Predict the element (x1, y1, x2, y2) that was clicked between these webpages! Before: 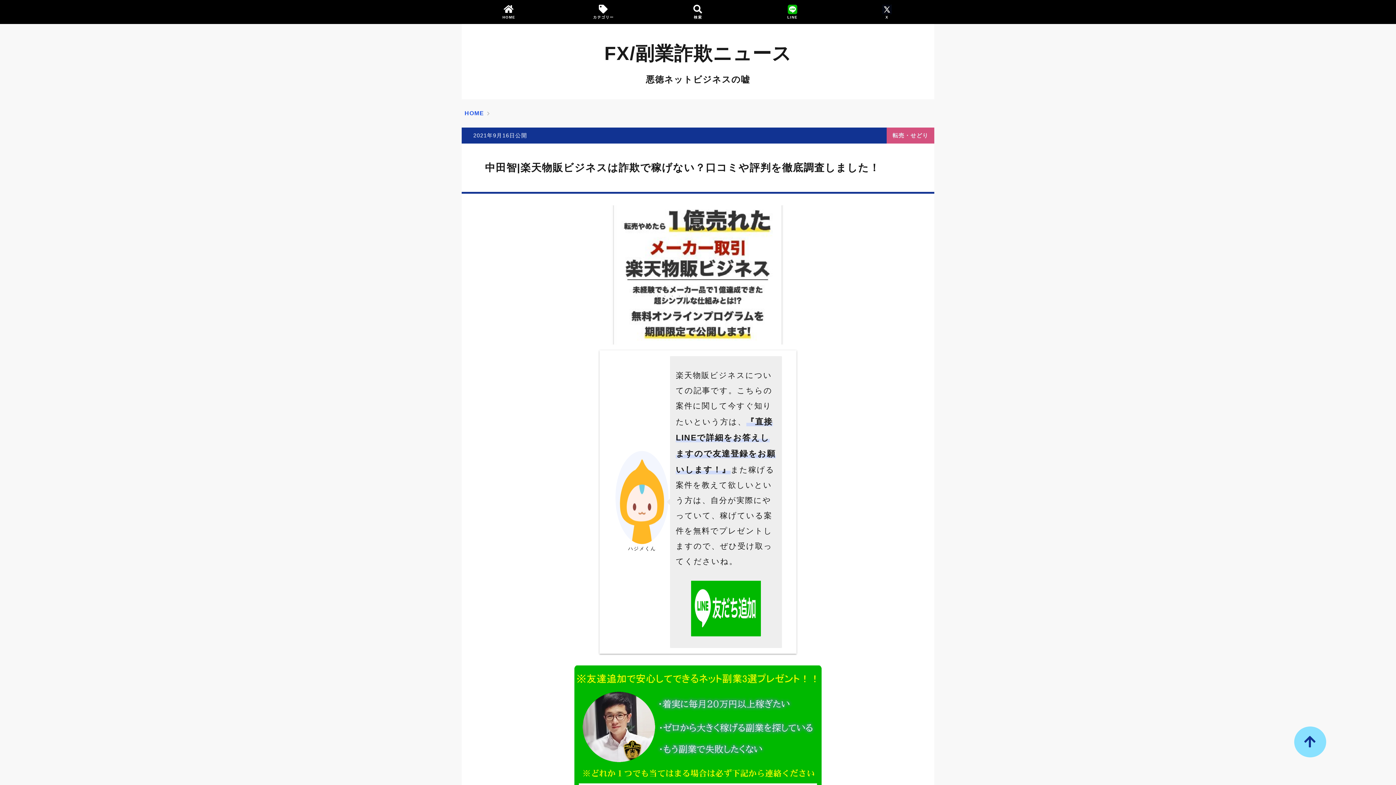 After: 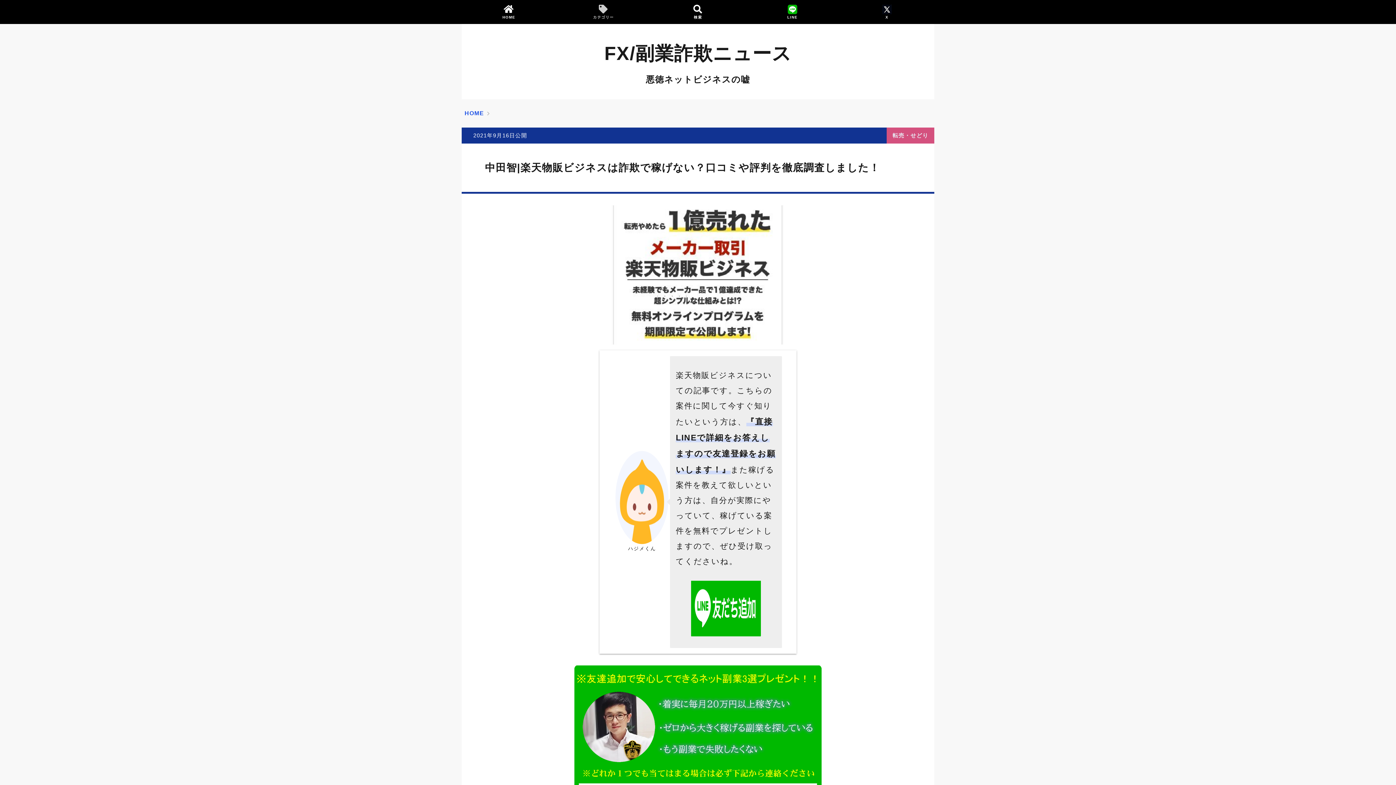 Action: label: 
カテゴリー bbox: (556, 0, 650, 24)